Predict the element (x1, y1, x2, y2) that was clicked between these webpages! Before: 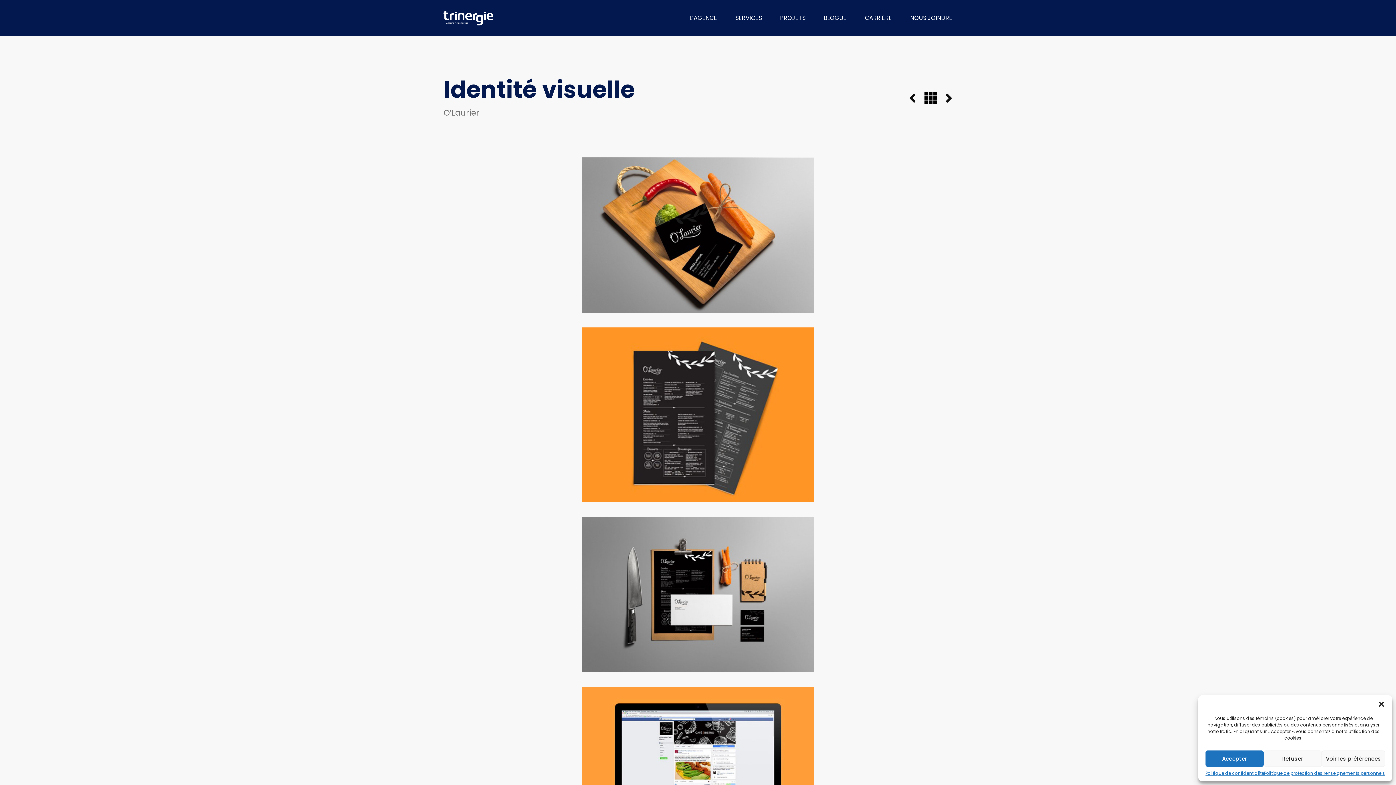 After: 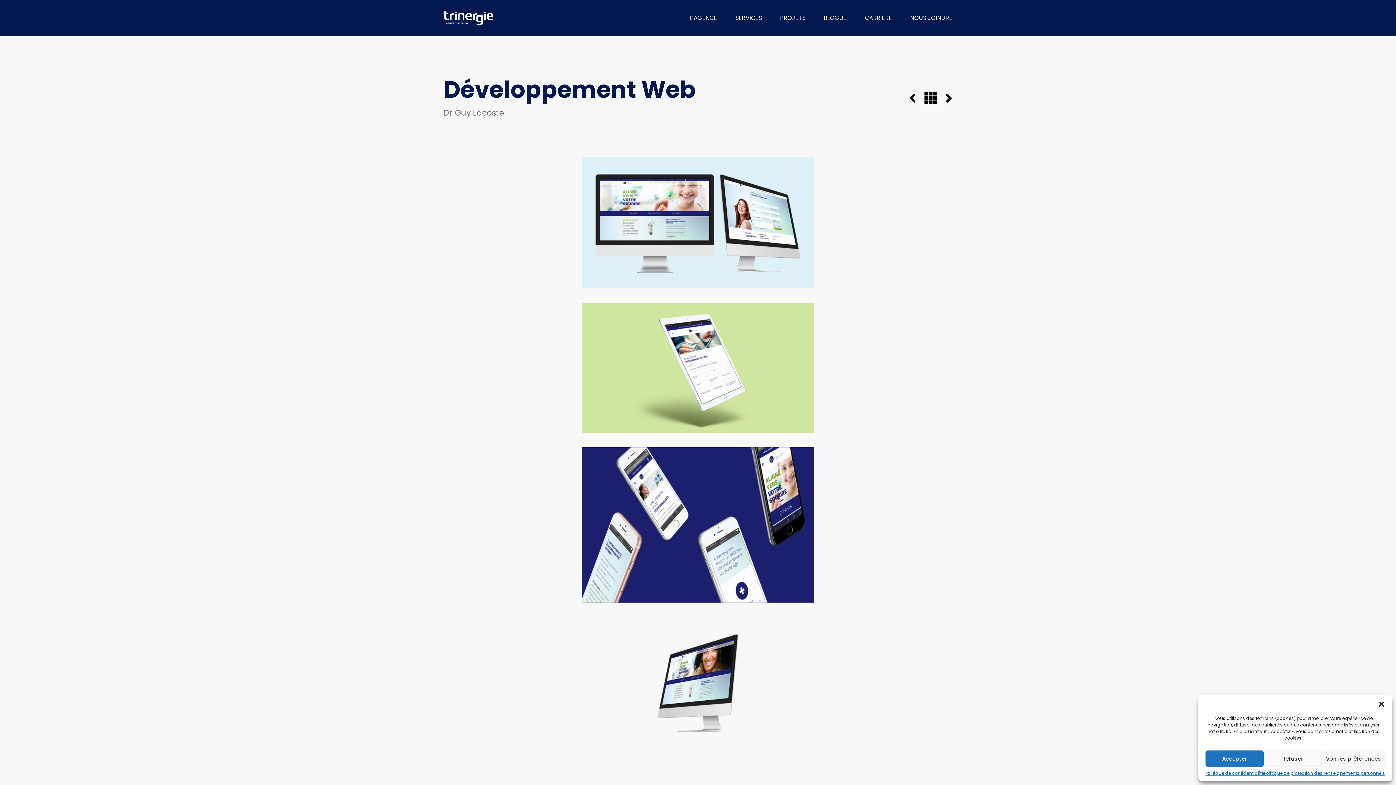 Action: label: Suivant bbox: (937, 91, 952, 106)